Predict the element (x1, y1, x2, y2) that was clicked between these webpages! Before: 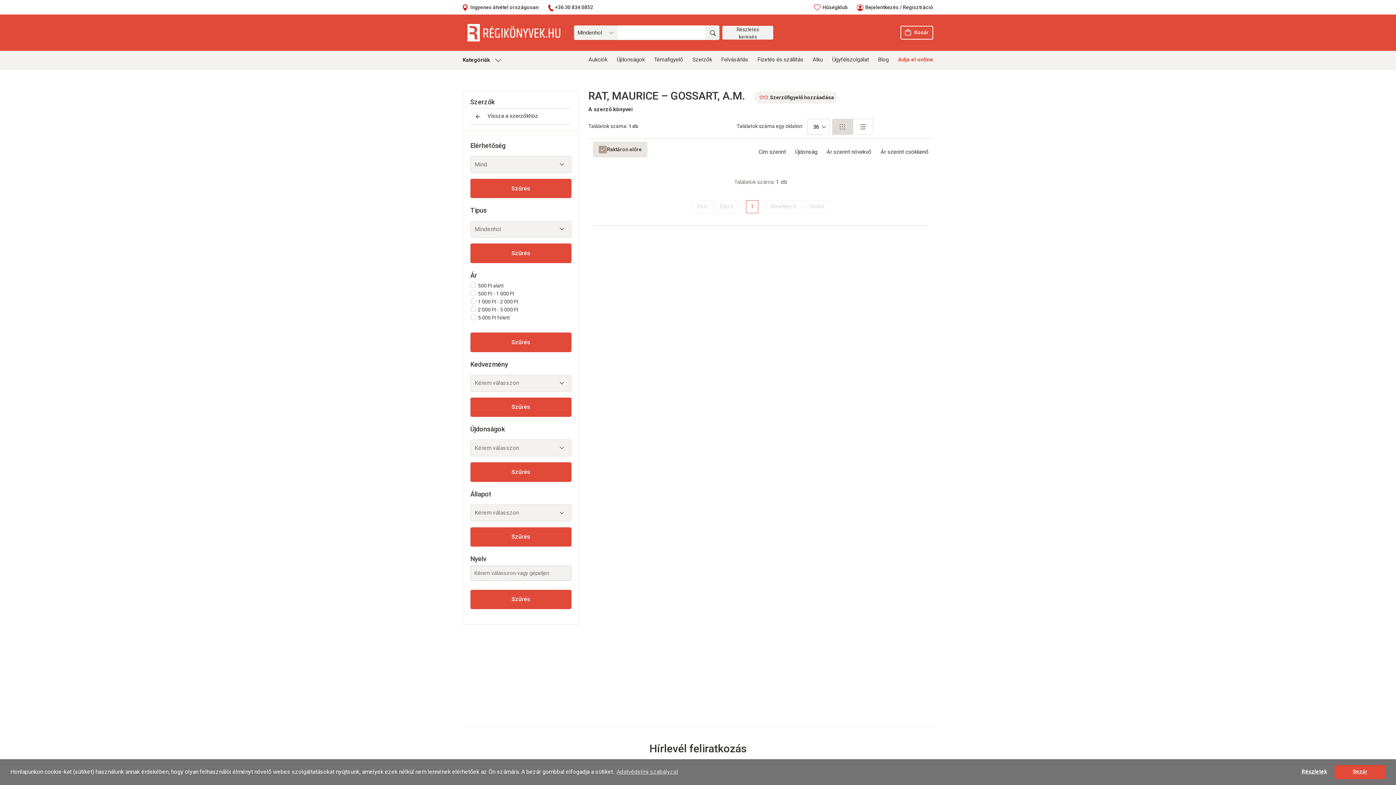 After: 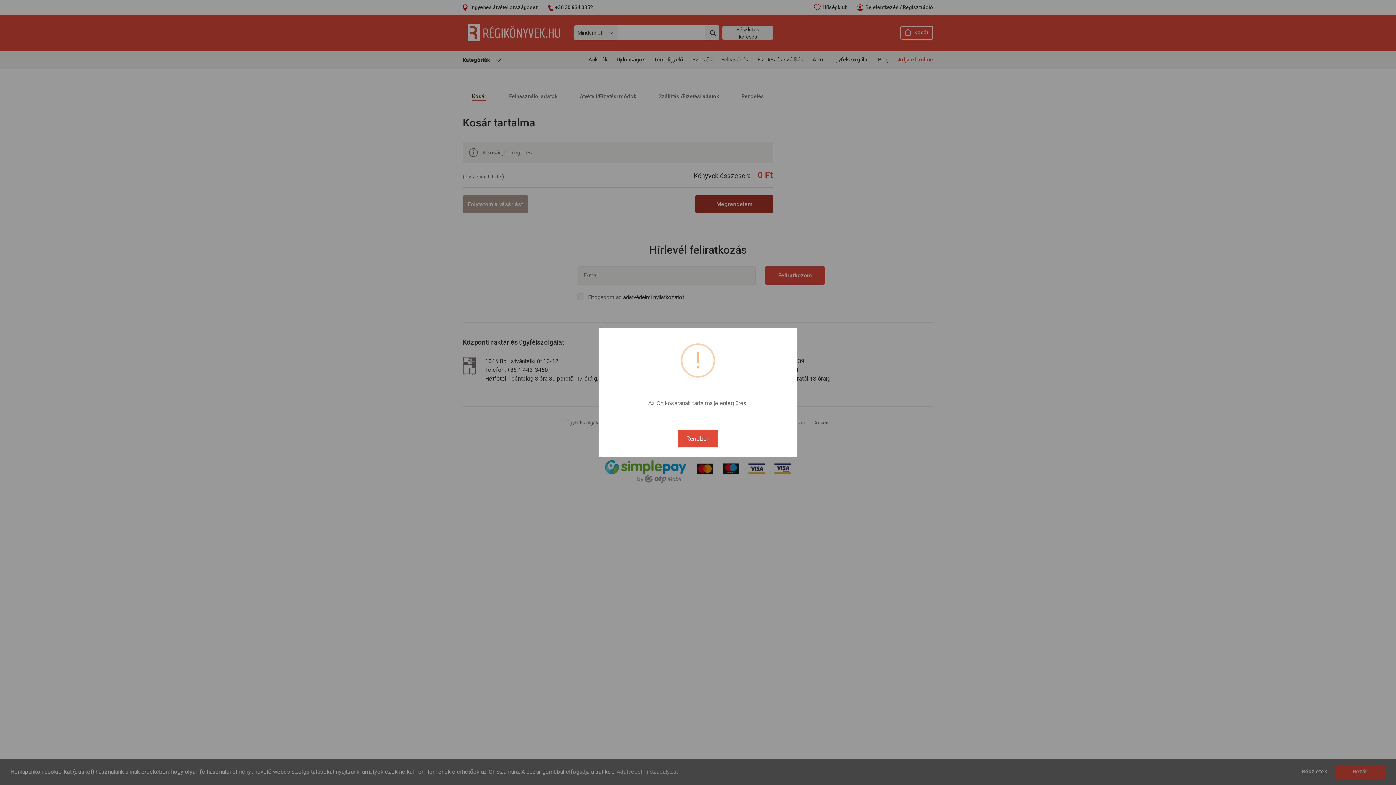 Action: label: Kosár bbox: (900, 25, 933, 39)